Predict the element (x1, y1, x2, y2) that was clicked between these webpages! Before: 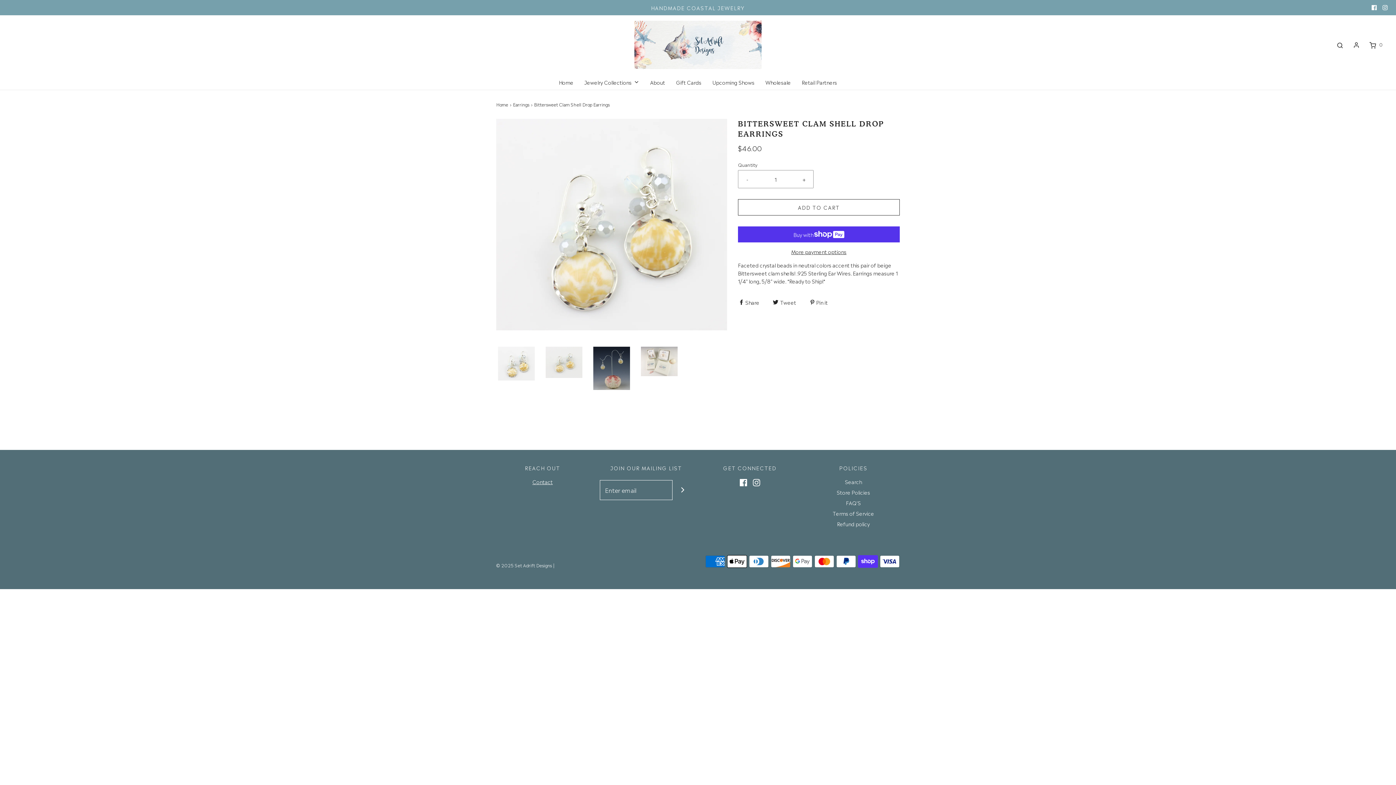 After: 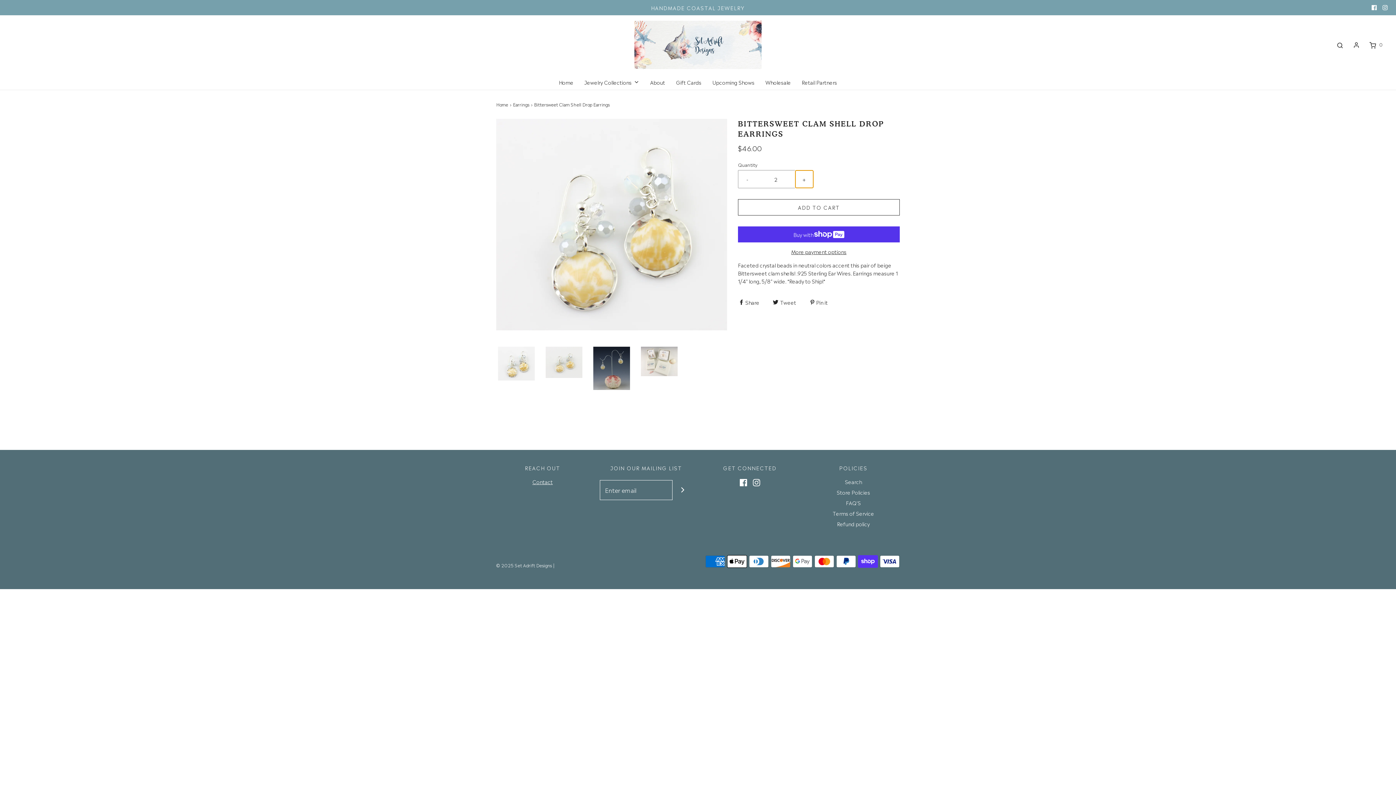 Action: label: Increase item quantity by one bbox: (795, 170, 813, 188)